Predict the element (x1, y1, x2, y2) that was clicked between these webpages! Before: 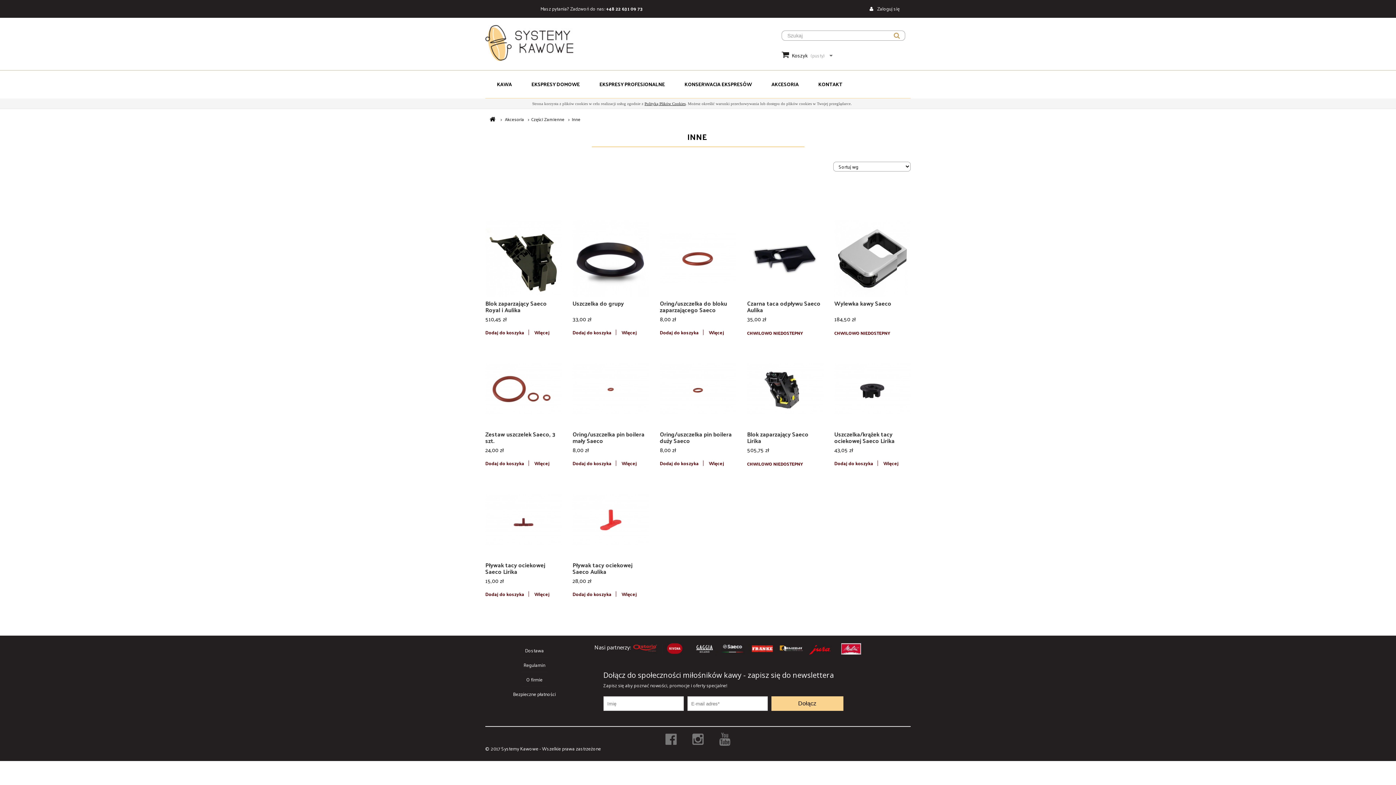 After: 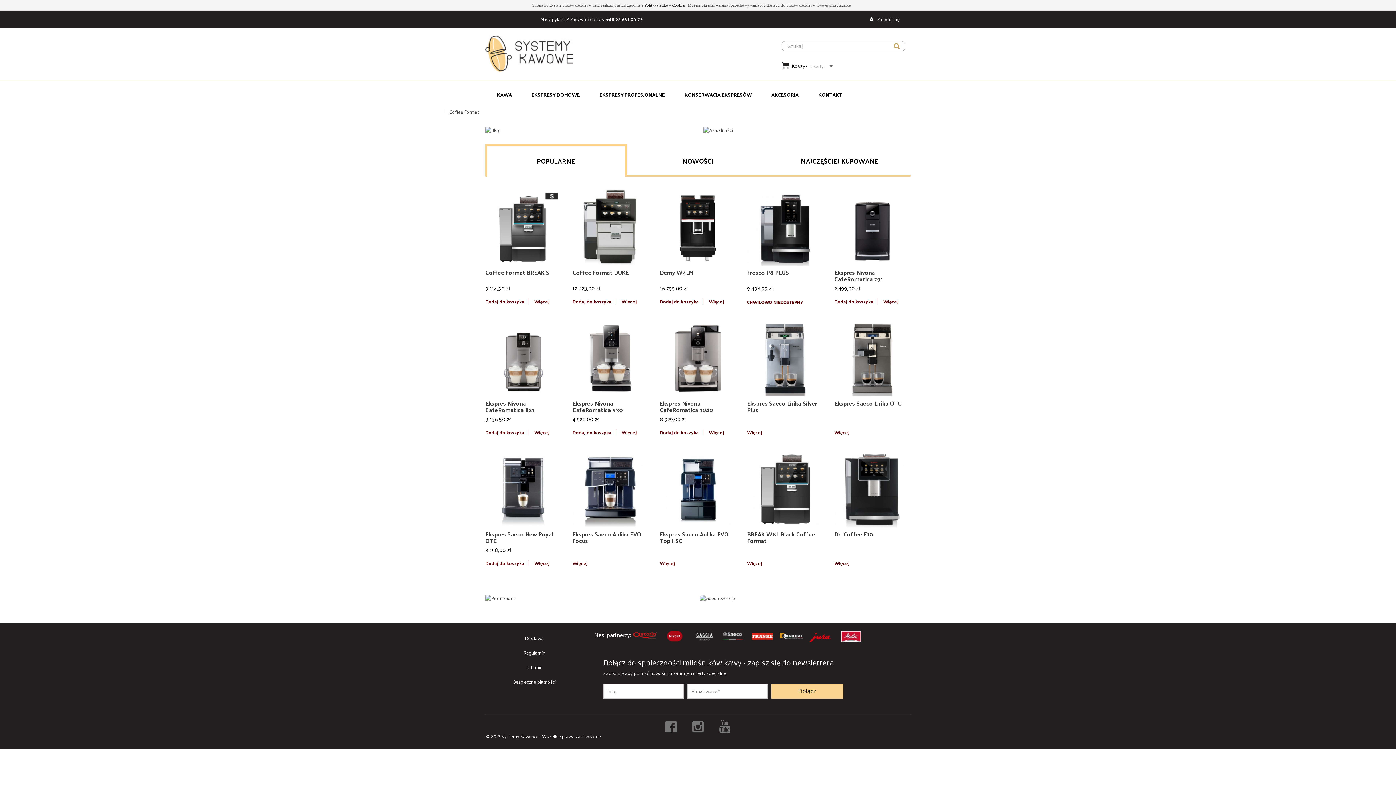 Action: bbox: (485, 114, 499, 123)